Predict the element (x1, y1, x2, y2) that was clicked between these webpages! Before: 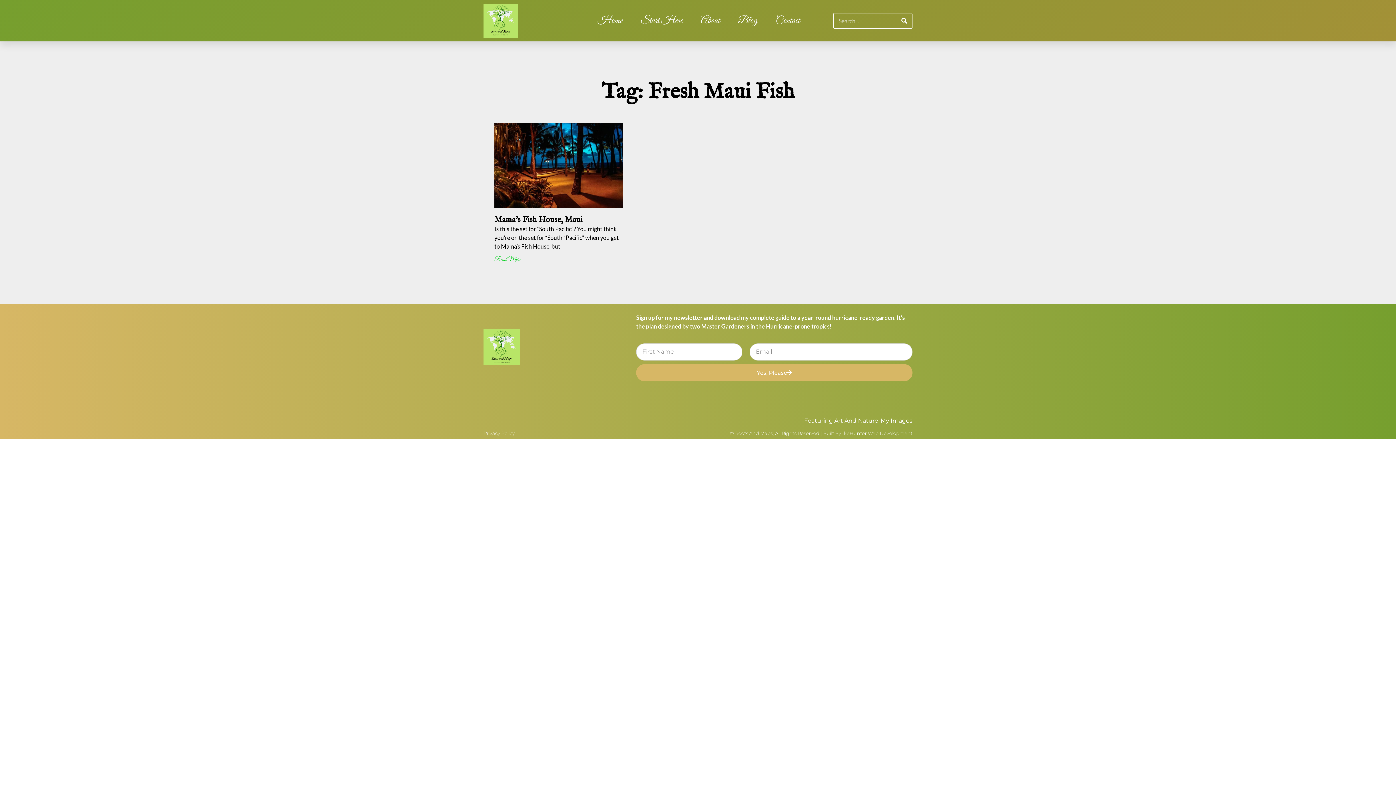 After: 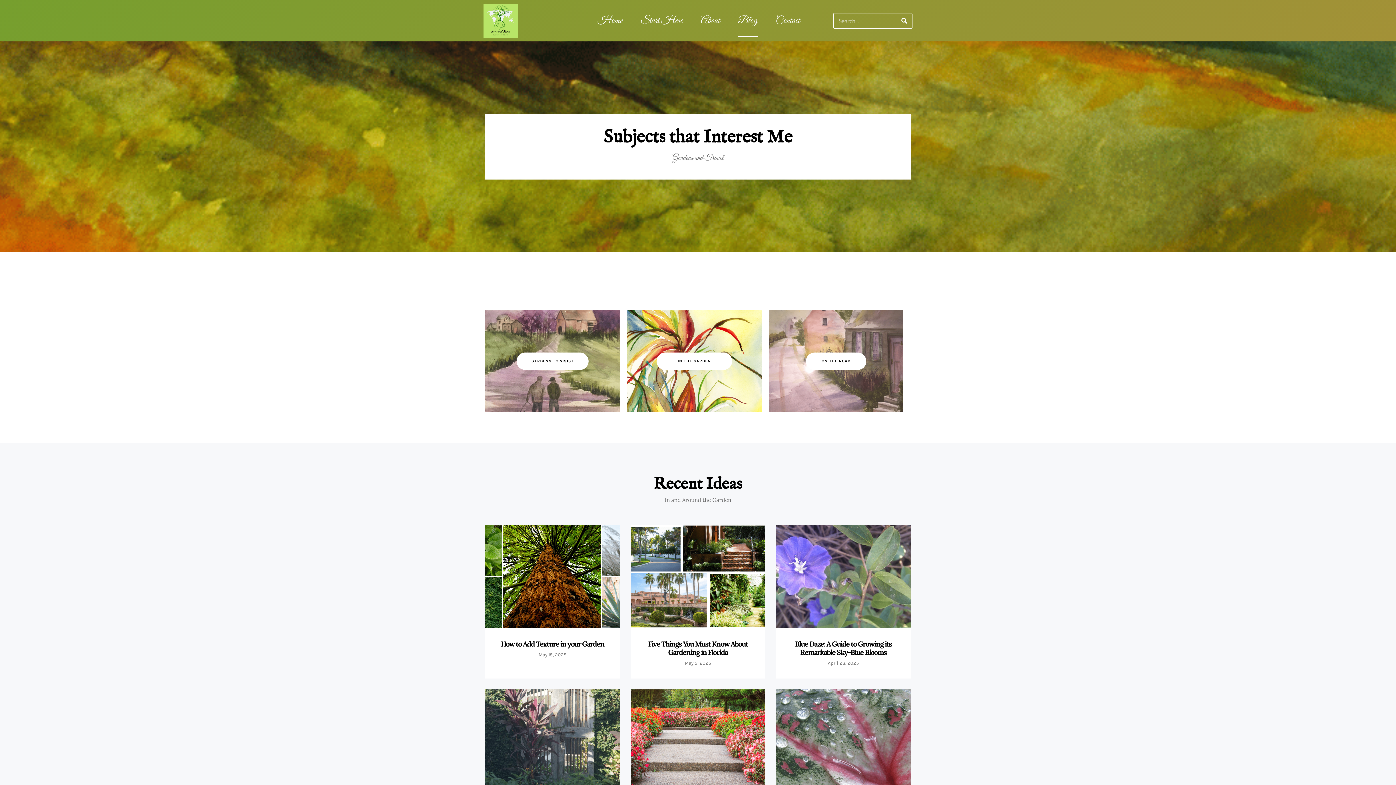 Action: bbox: (738, 4, 757, 37) label: Blog